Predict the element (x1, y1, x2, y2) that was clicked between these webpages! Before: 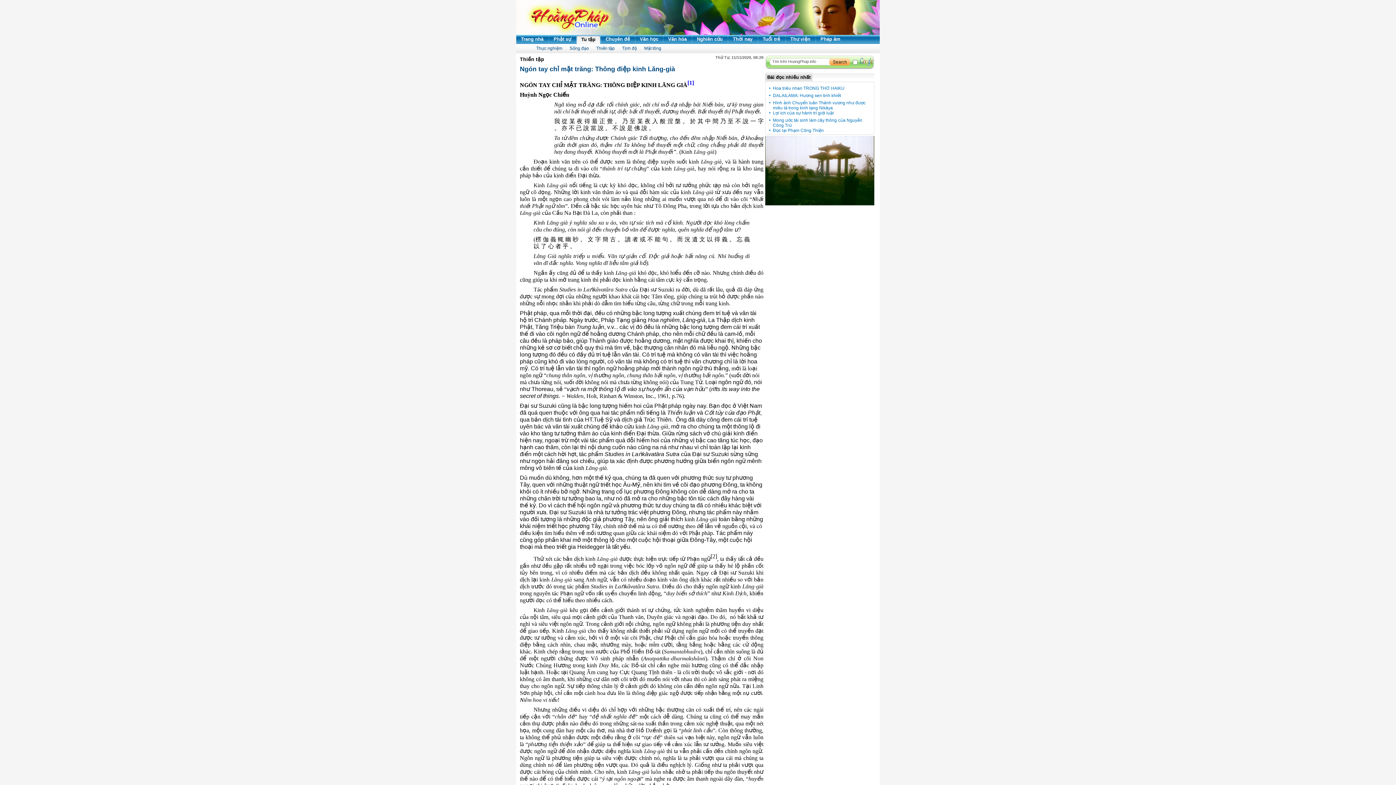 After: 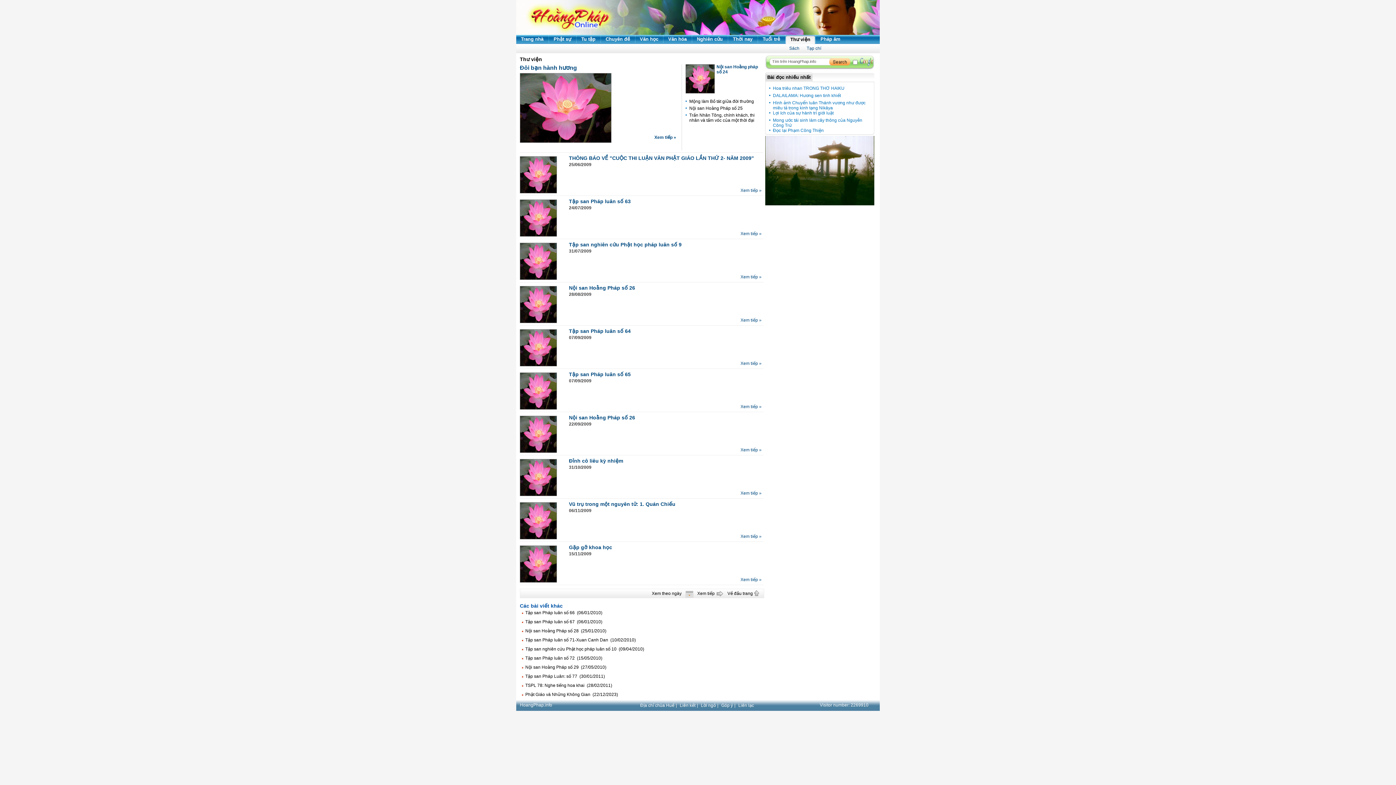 Action: bbox: (787, 34, 813, 44) label: Thư viện